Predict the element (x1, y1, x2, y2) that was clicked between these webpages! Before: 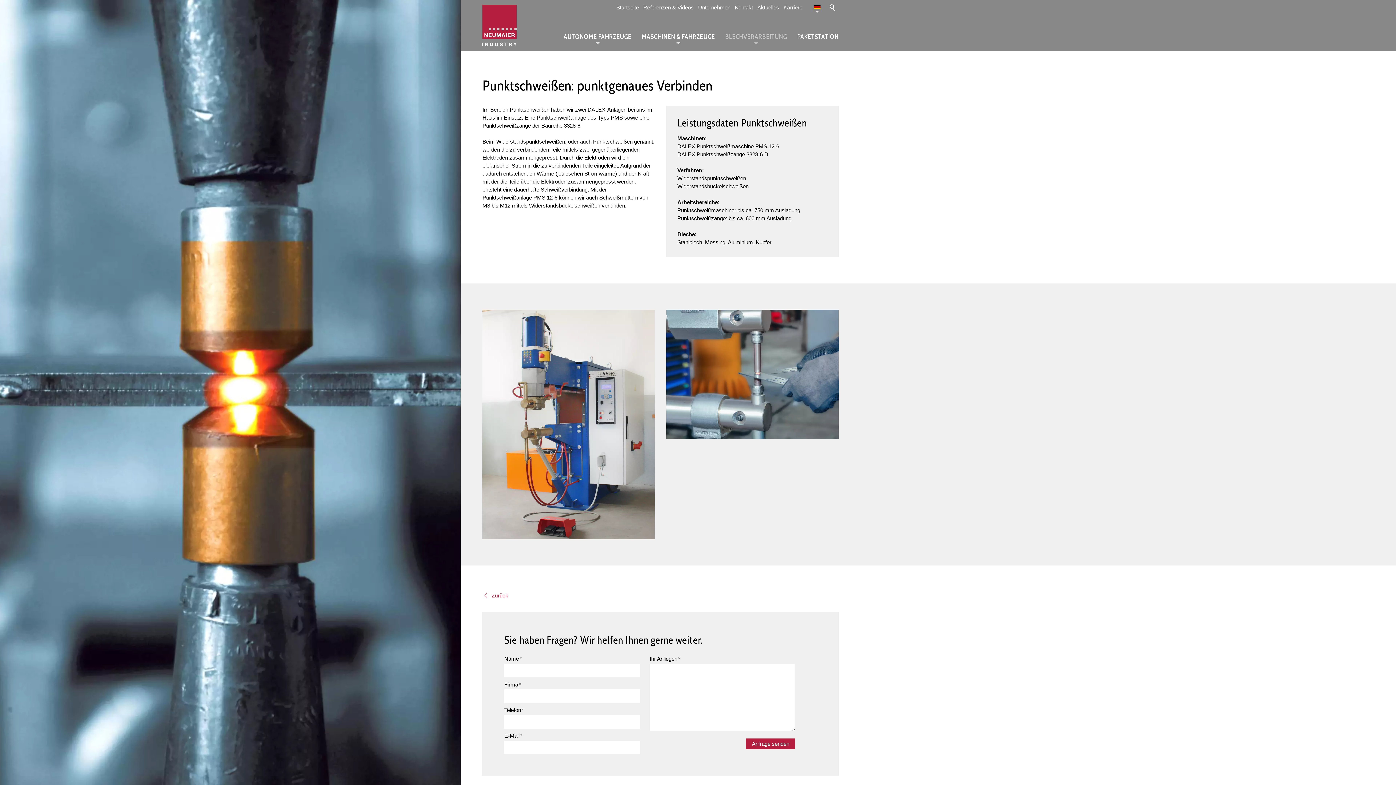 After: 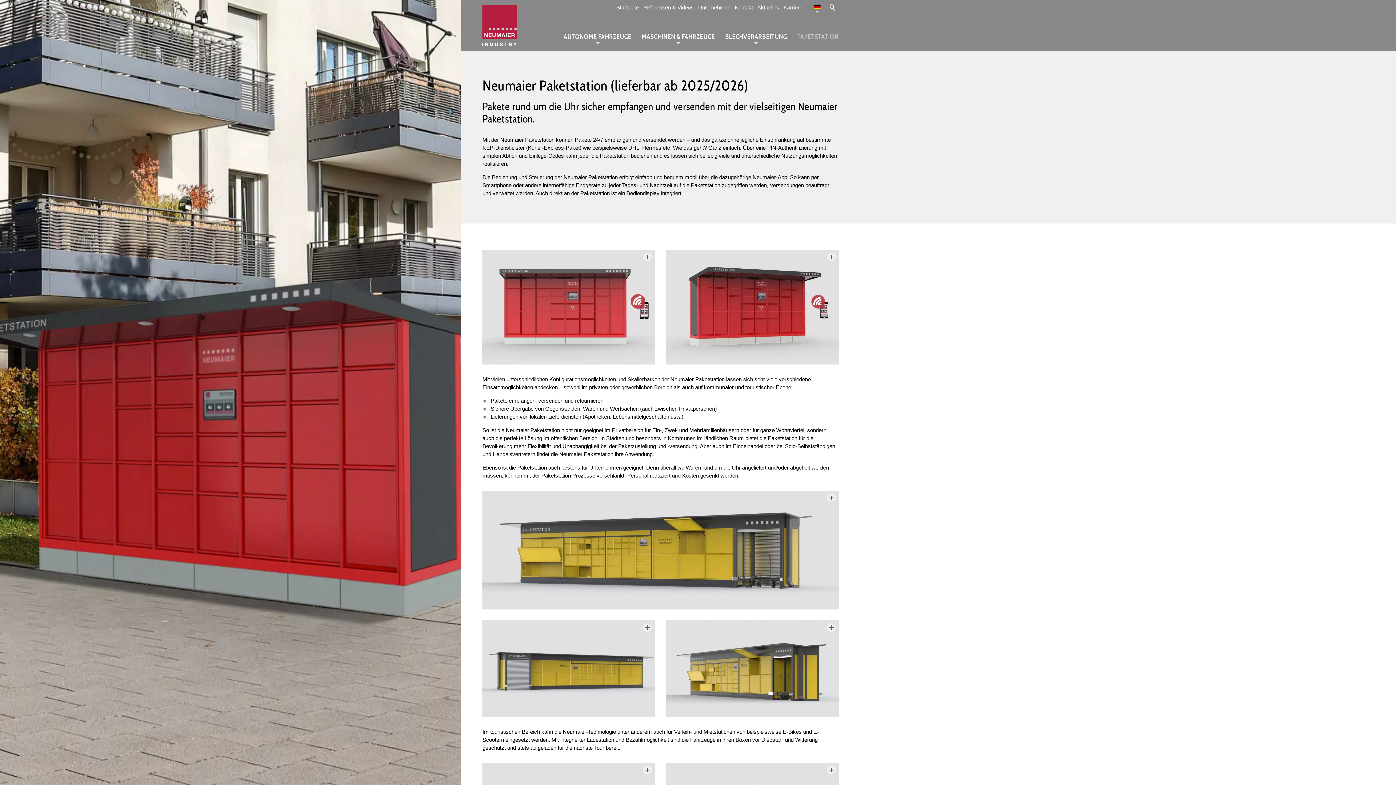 Action: bbox: (792, 28, 838, 45) label: PAKETSTATION